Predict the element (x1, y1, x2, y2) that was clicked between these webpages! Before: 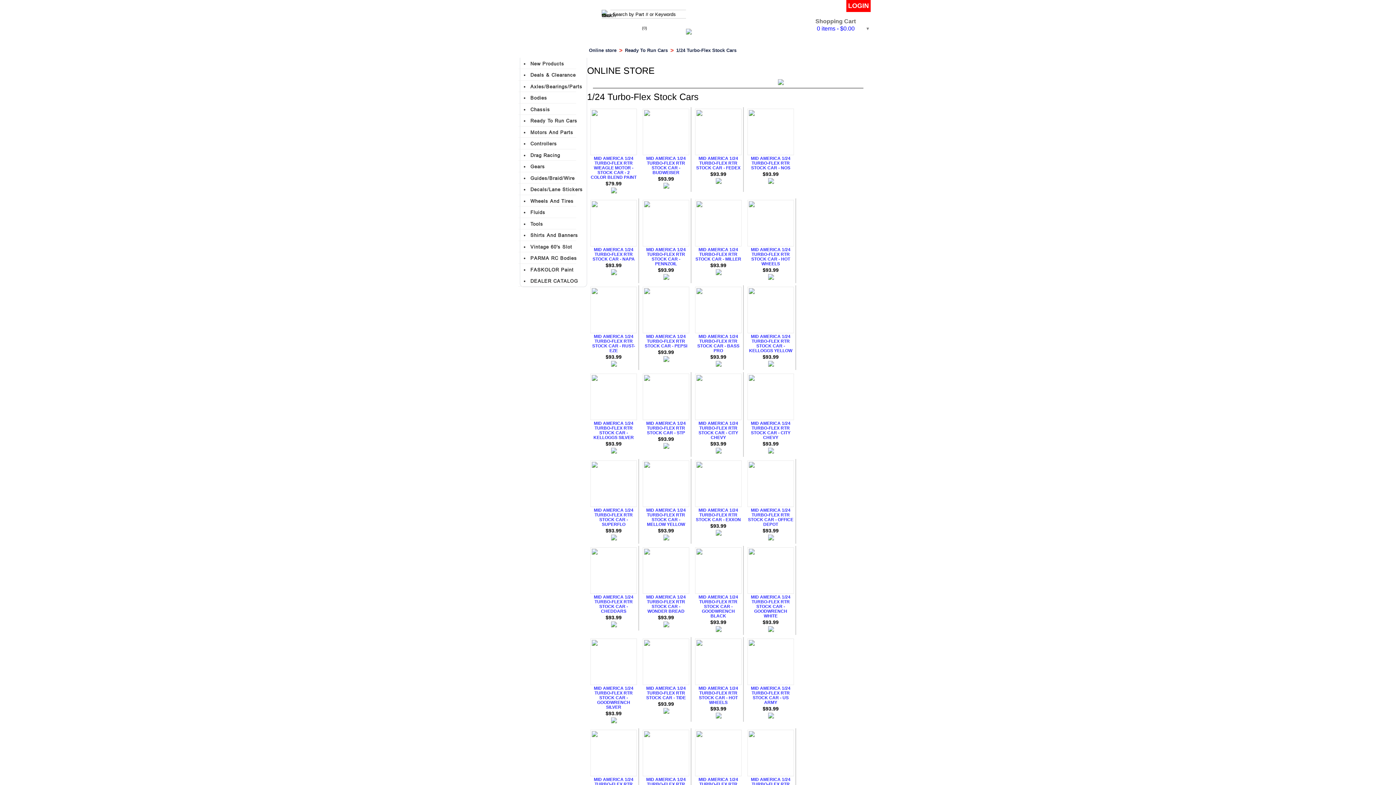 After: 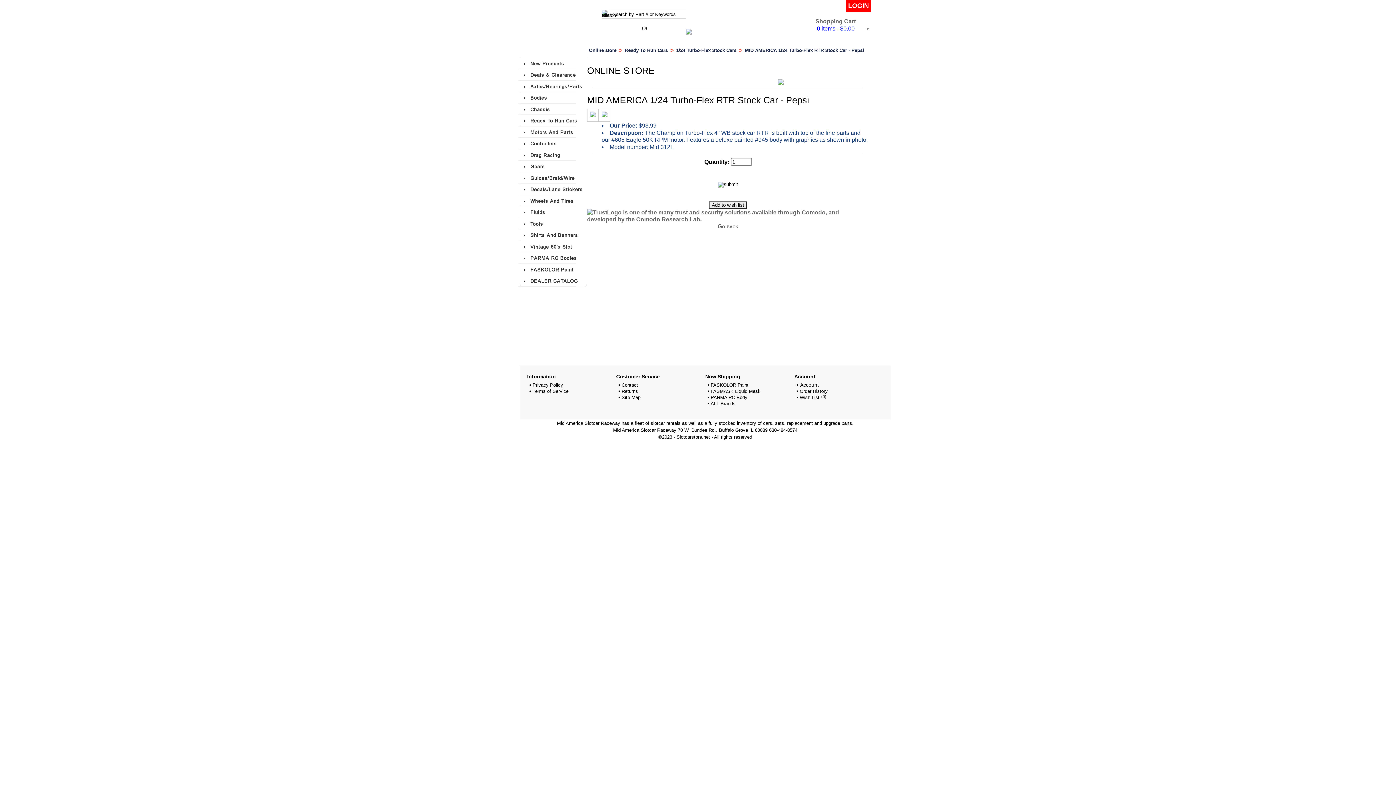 Action: label: MID AMERICA 1/24 TURBO-FLEX RTR STOCK CAR - PEPSI bbox: (644, 334, 687, 348)